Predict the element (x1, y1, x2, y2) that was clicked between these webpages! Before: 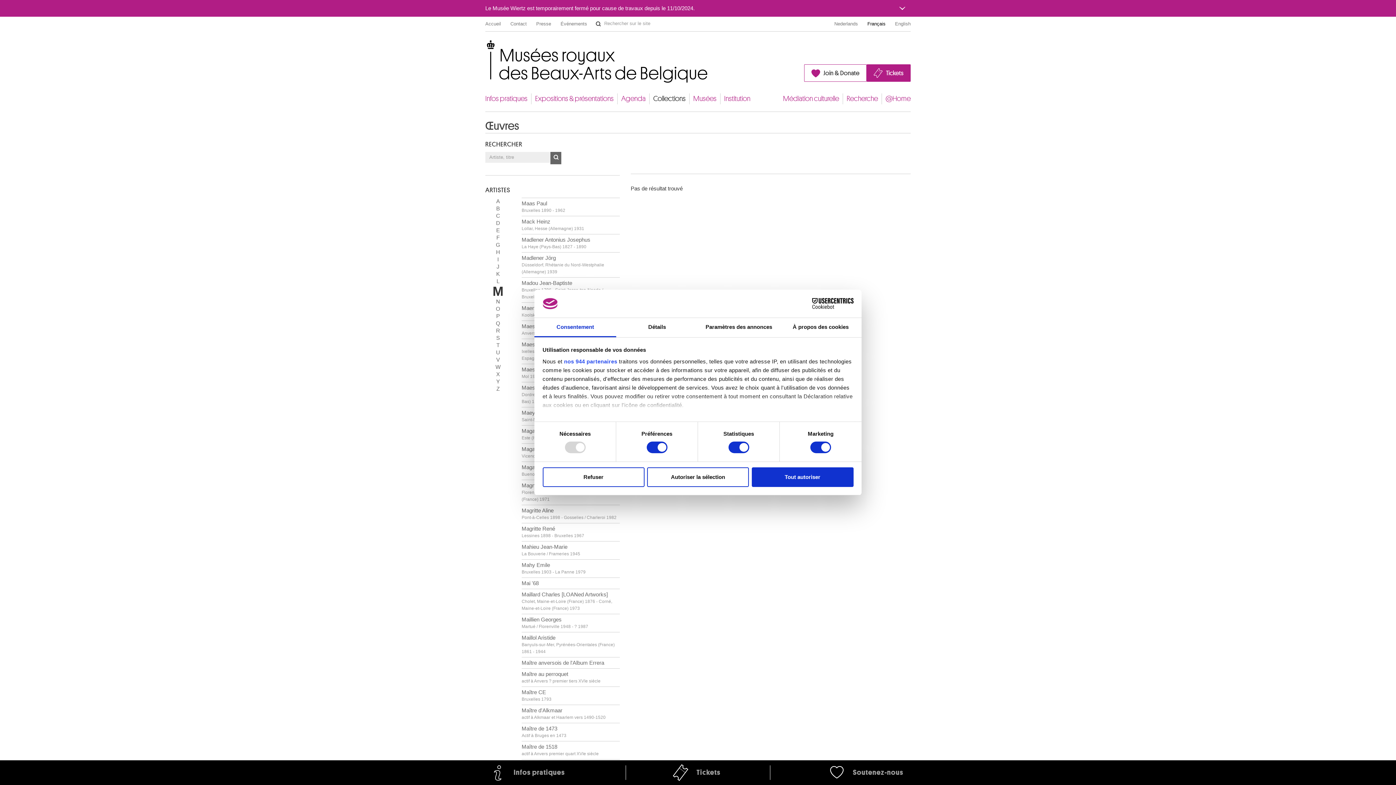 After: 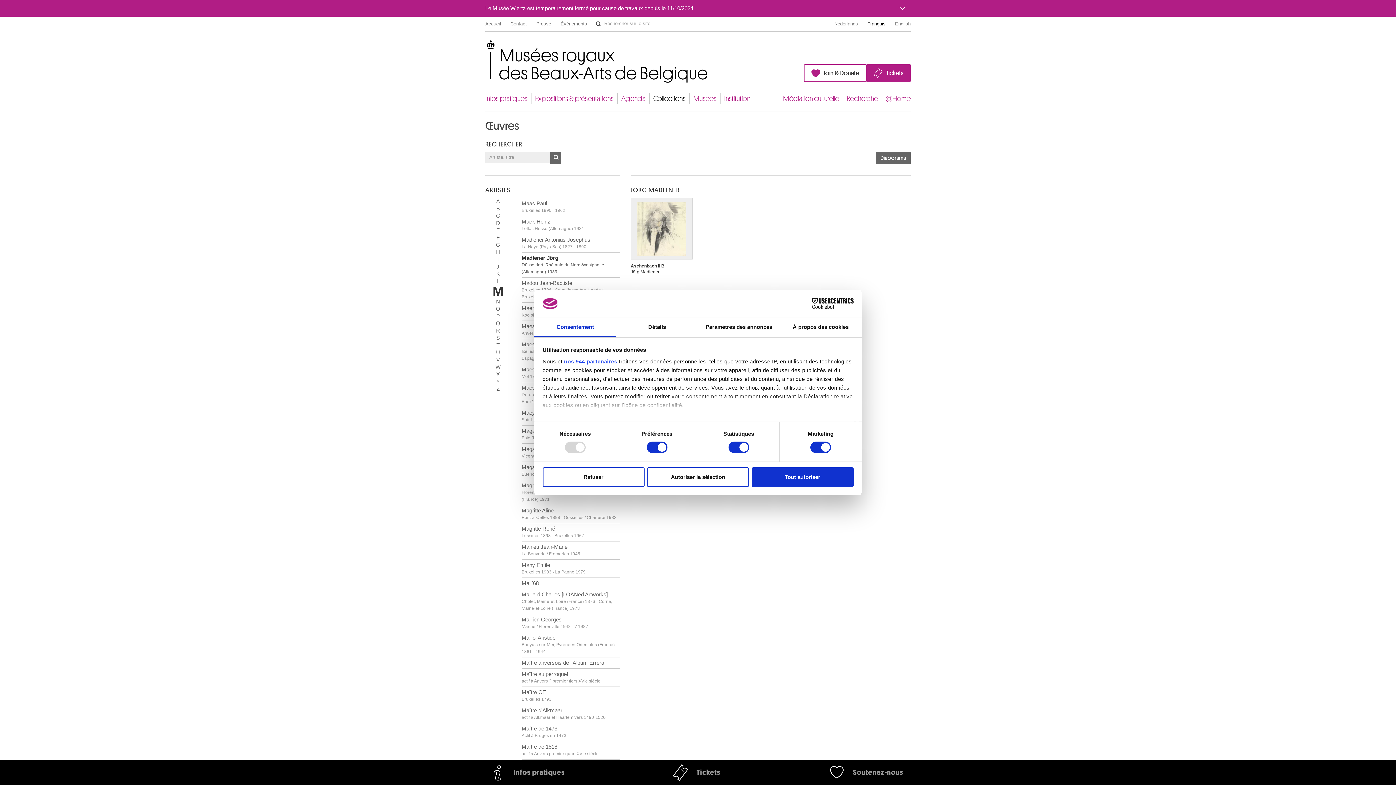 Action: label: Madlener Jörg
Düsseldorf, Rhétanie du Nord-Westphalie (Allemagne) 1939 bbox: (521, 252, 620, 277)